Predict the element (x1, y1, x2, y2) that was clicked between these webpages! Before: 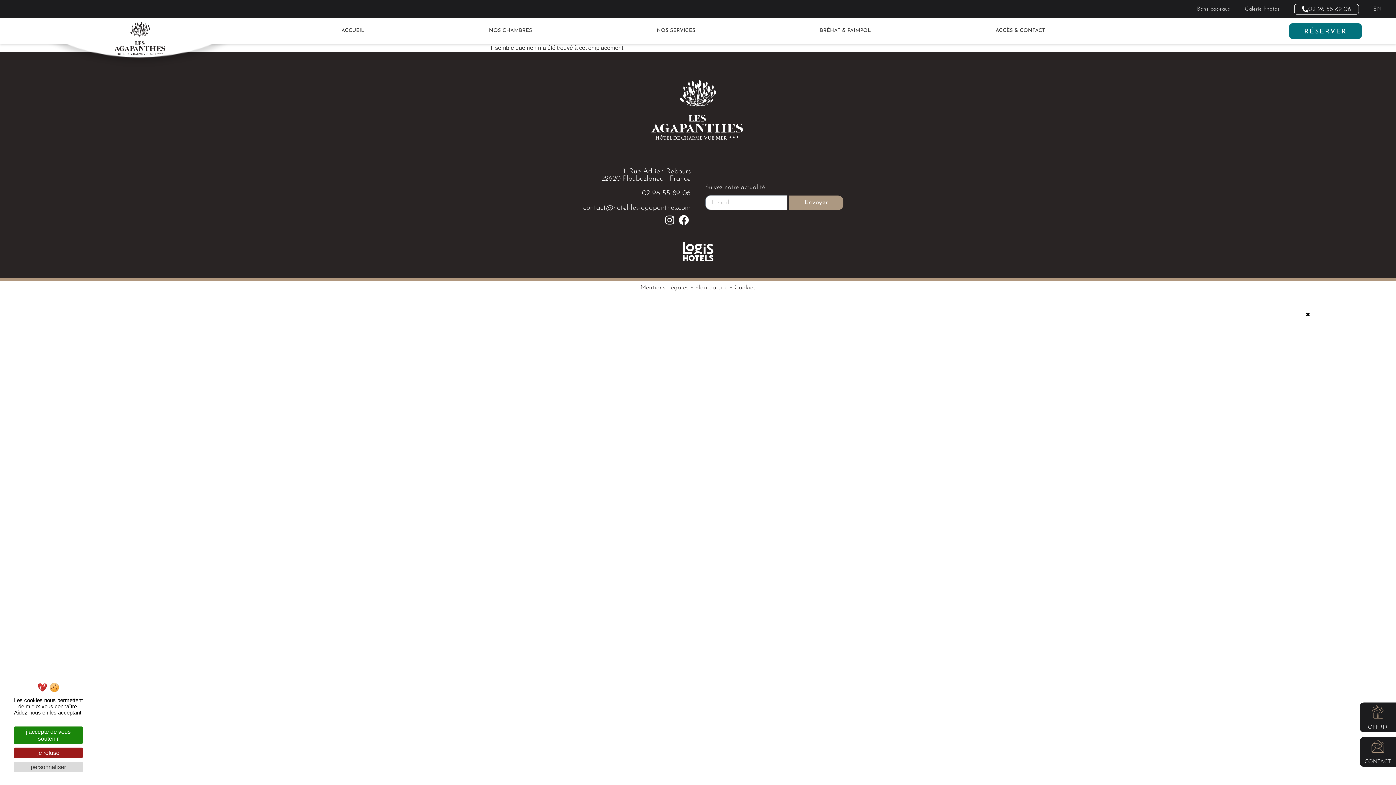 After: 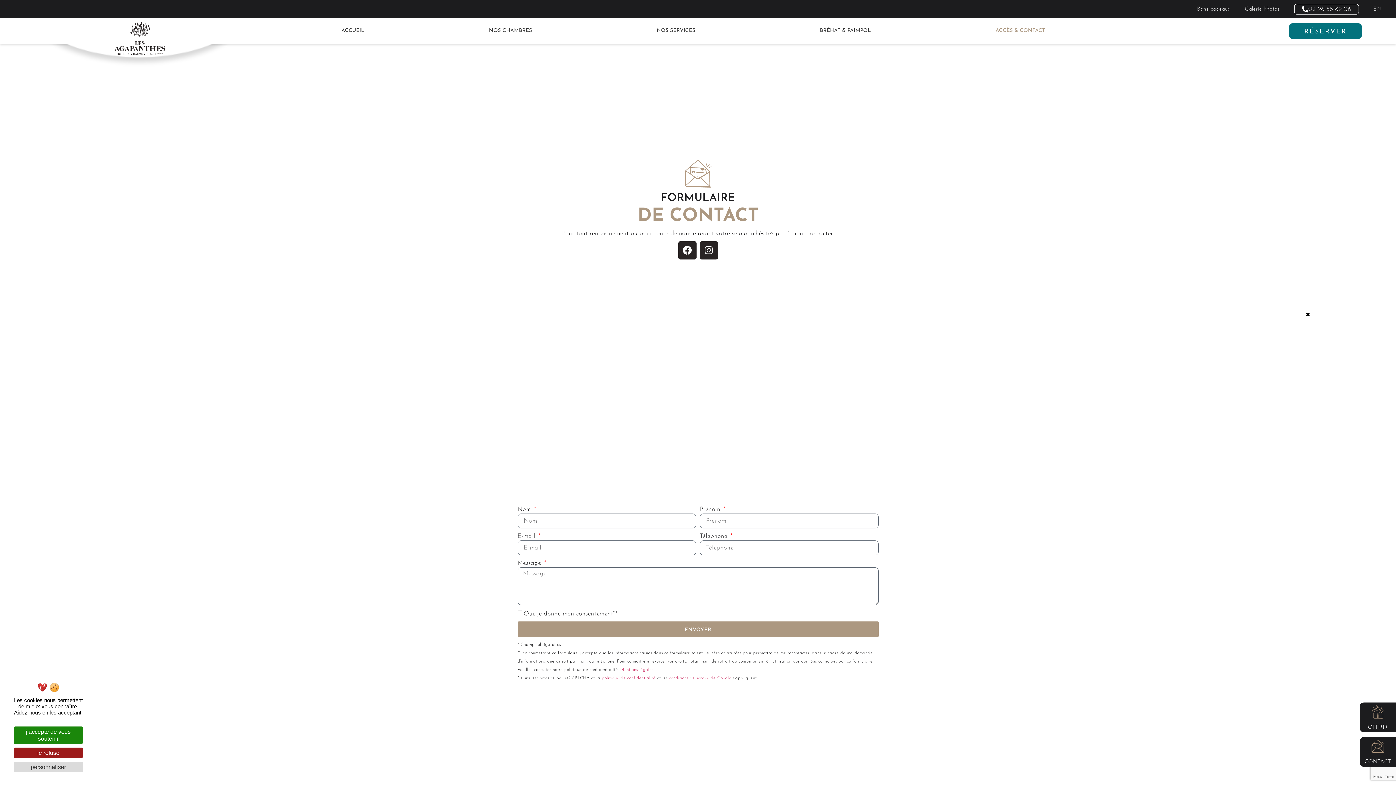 Action: label: ACCÈS & CONTACT bbox: (933, 26, 1107, 35)